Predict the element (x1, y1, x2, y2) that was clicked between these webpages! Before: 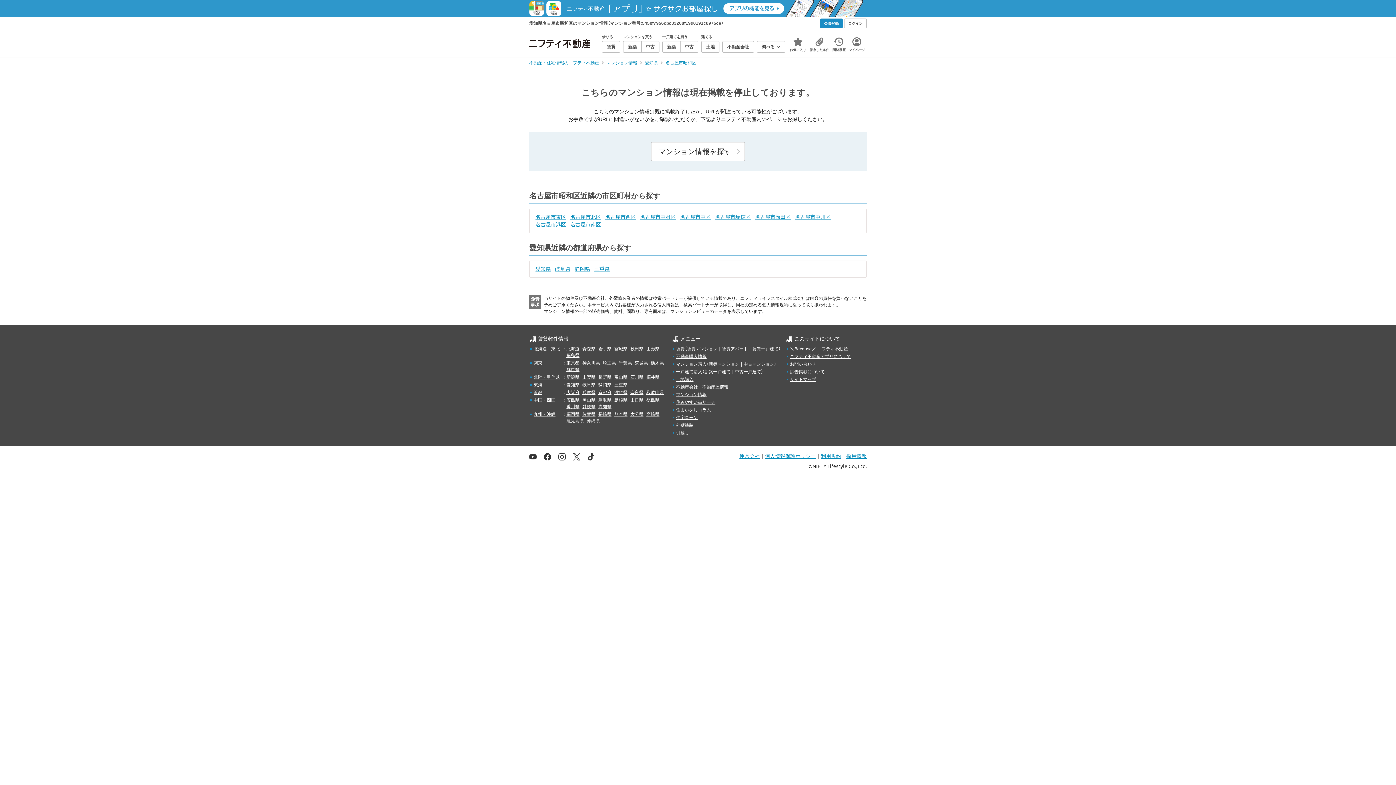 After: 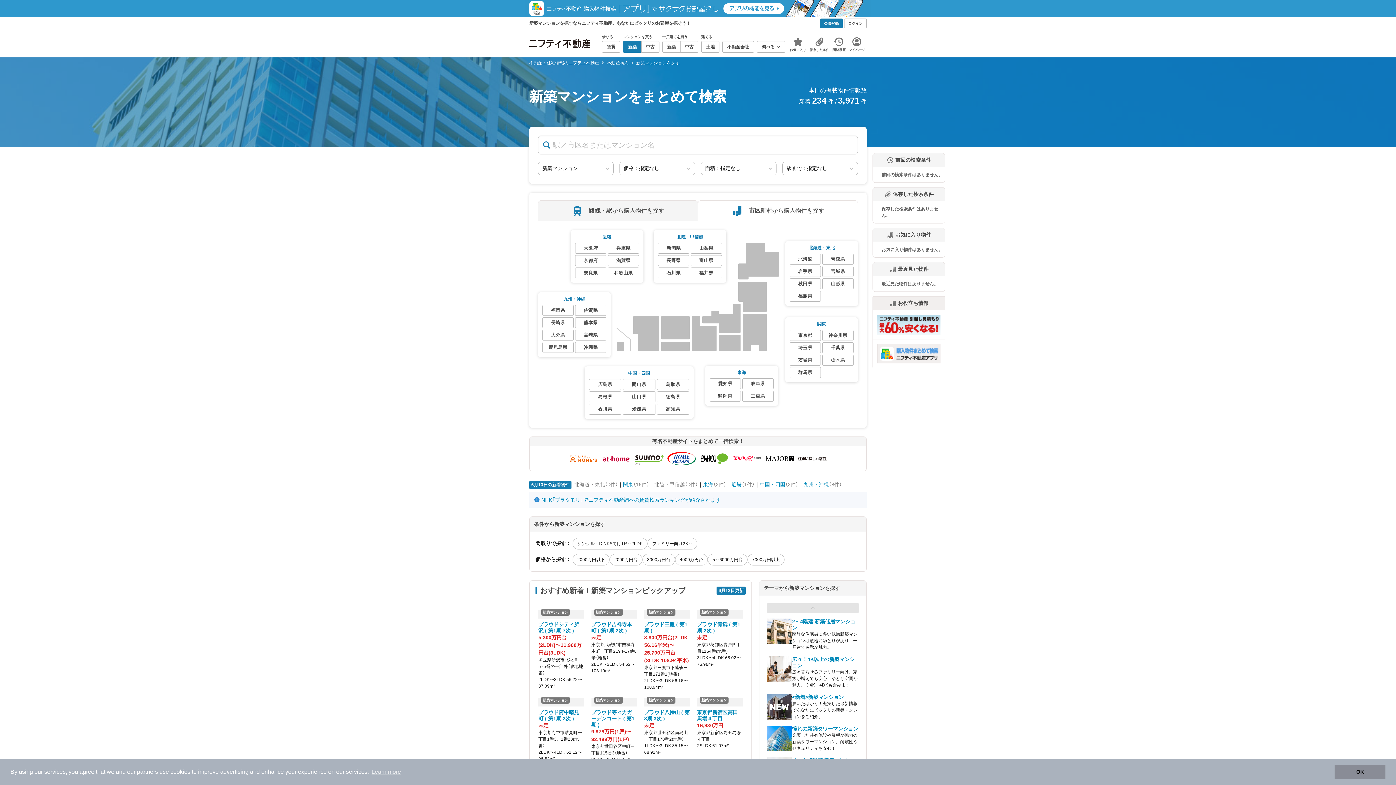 Action: label: 新築 bbox: (623, 41, 641, 52)